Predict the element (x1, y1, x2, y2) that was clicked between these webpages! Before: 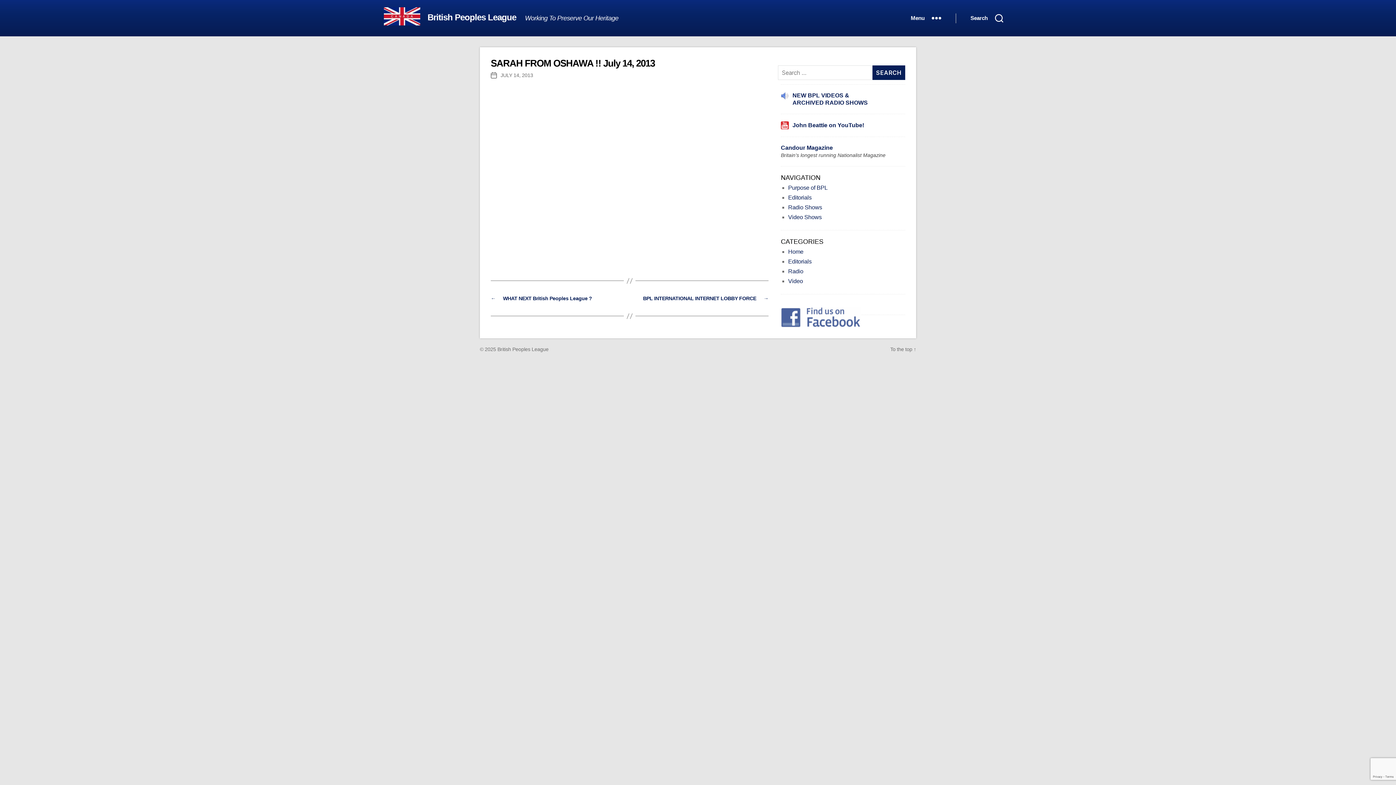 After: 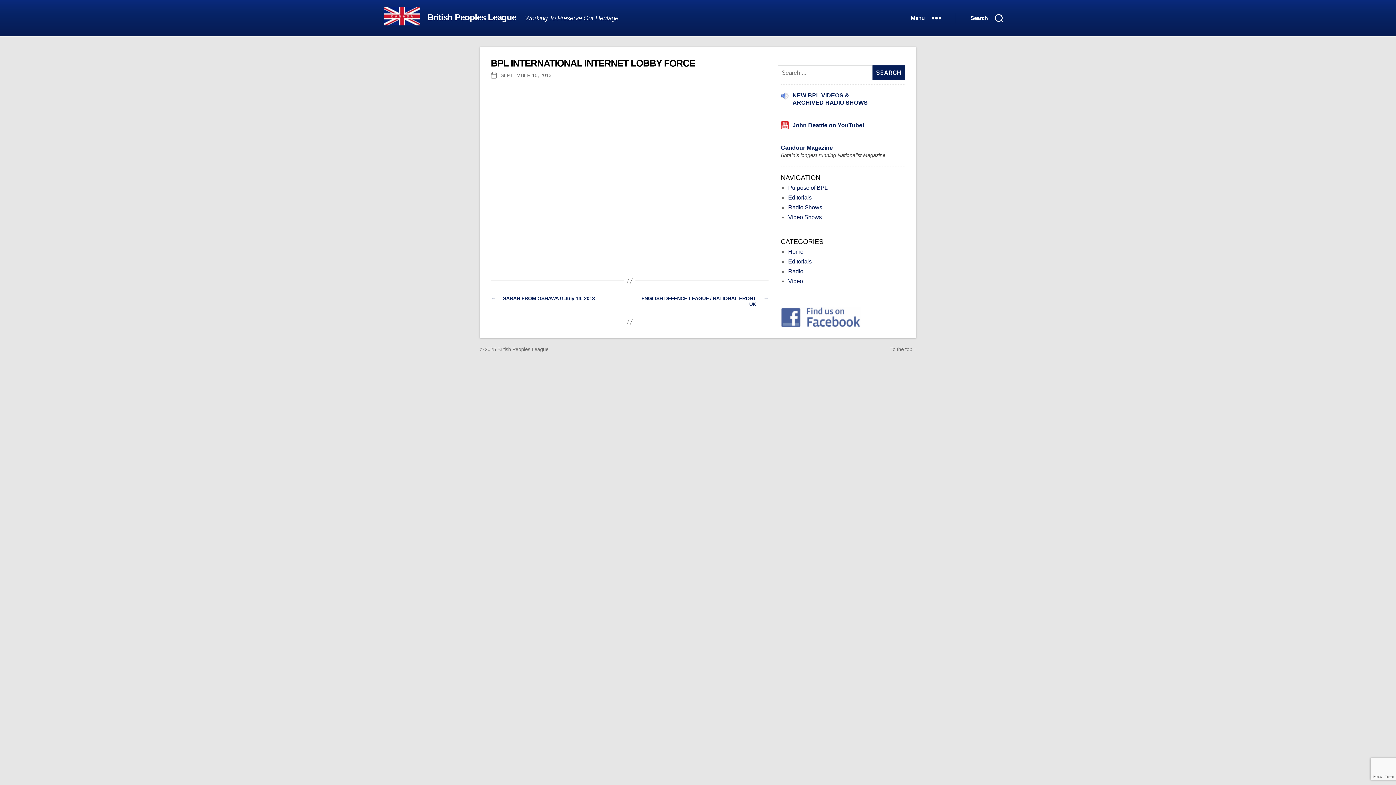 Action: bbox: (637, 295, 768, 301) label: →
BPL INTERNATIONAL INTERNET LOBBY FORCE